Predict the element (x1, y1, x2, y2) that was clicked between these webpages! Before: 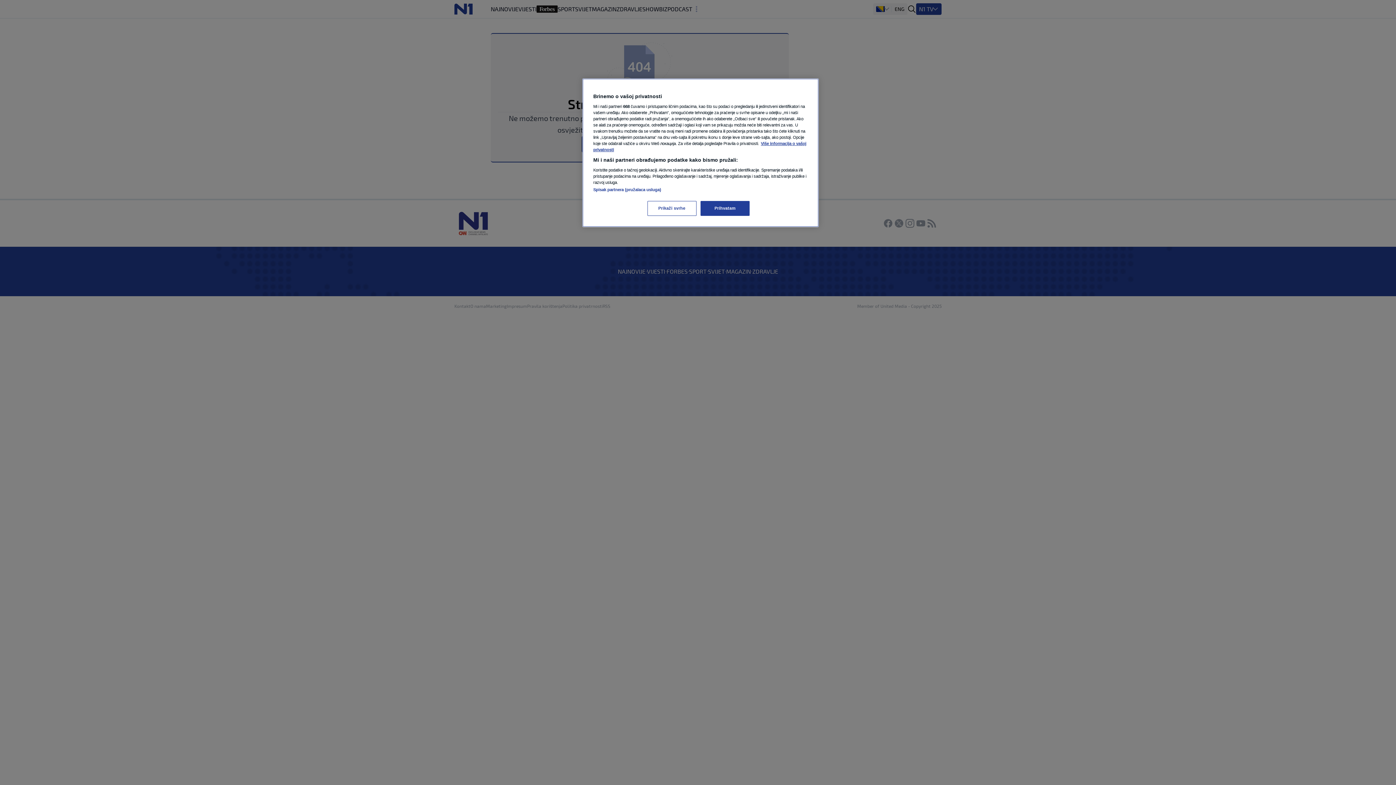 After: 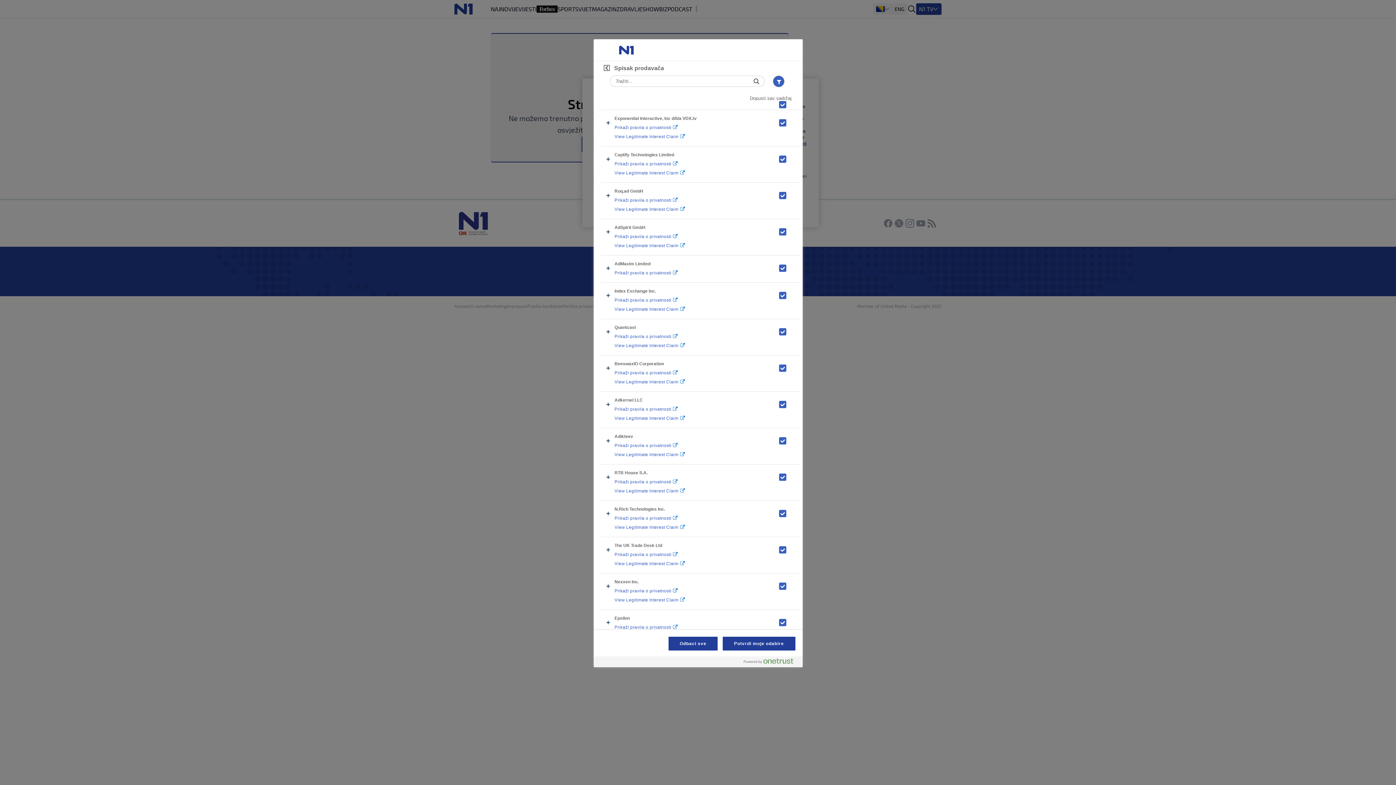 Action: bbox: (593, 187, 661, 192) label: Spisak partnera (pružalaca usluga)